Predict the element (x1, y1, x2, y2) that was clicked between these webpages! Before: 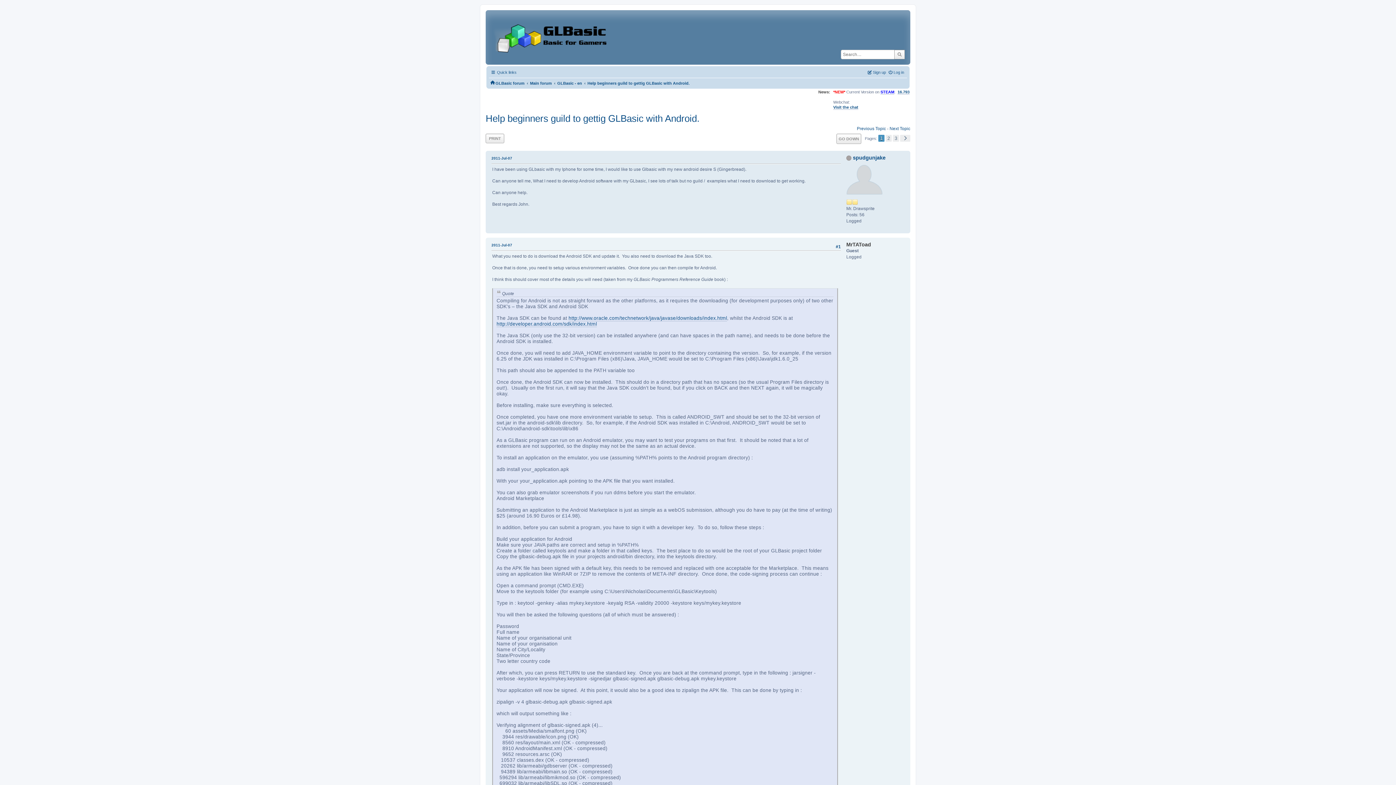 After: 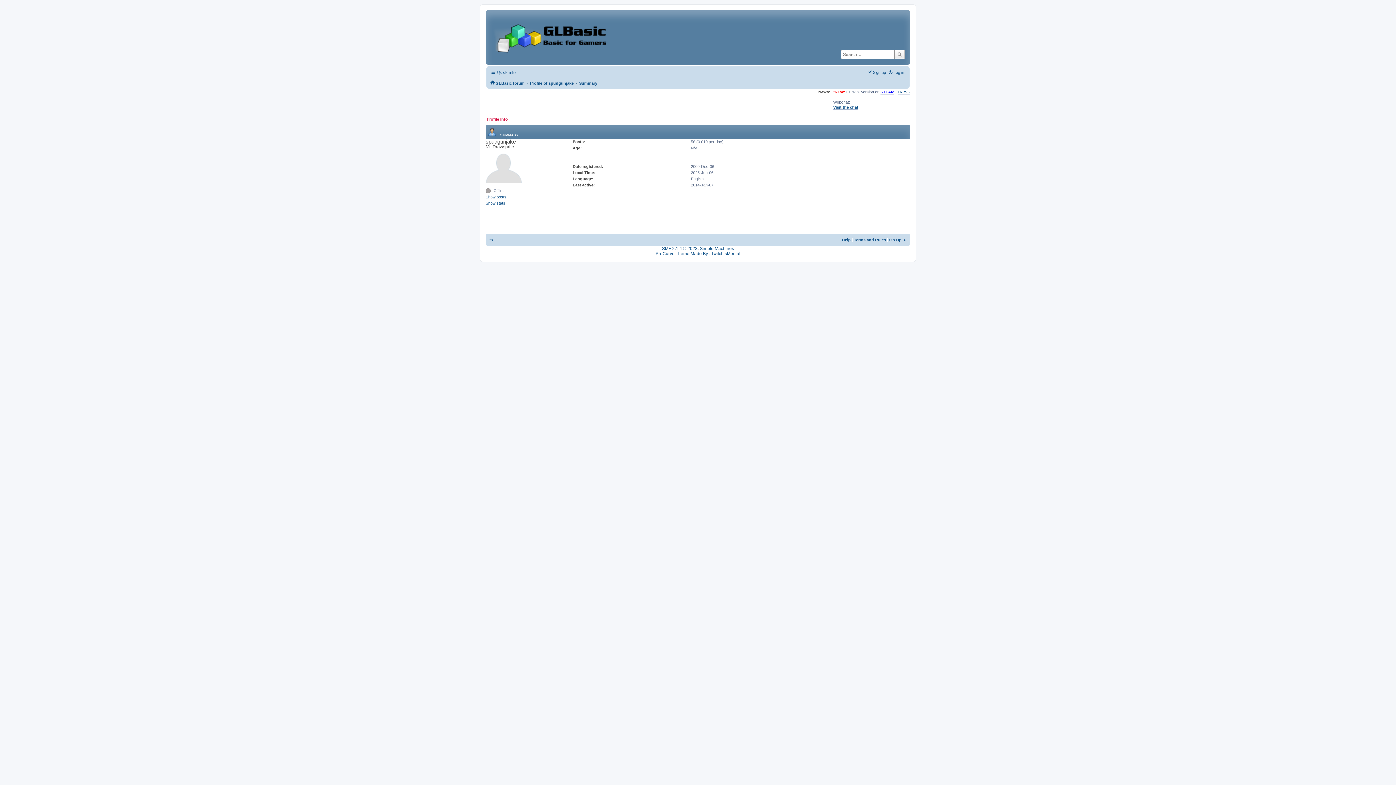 Action: label: spudgunjake bbox: (853, 154, 885, 160)